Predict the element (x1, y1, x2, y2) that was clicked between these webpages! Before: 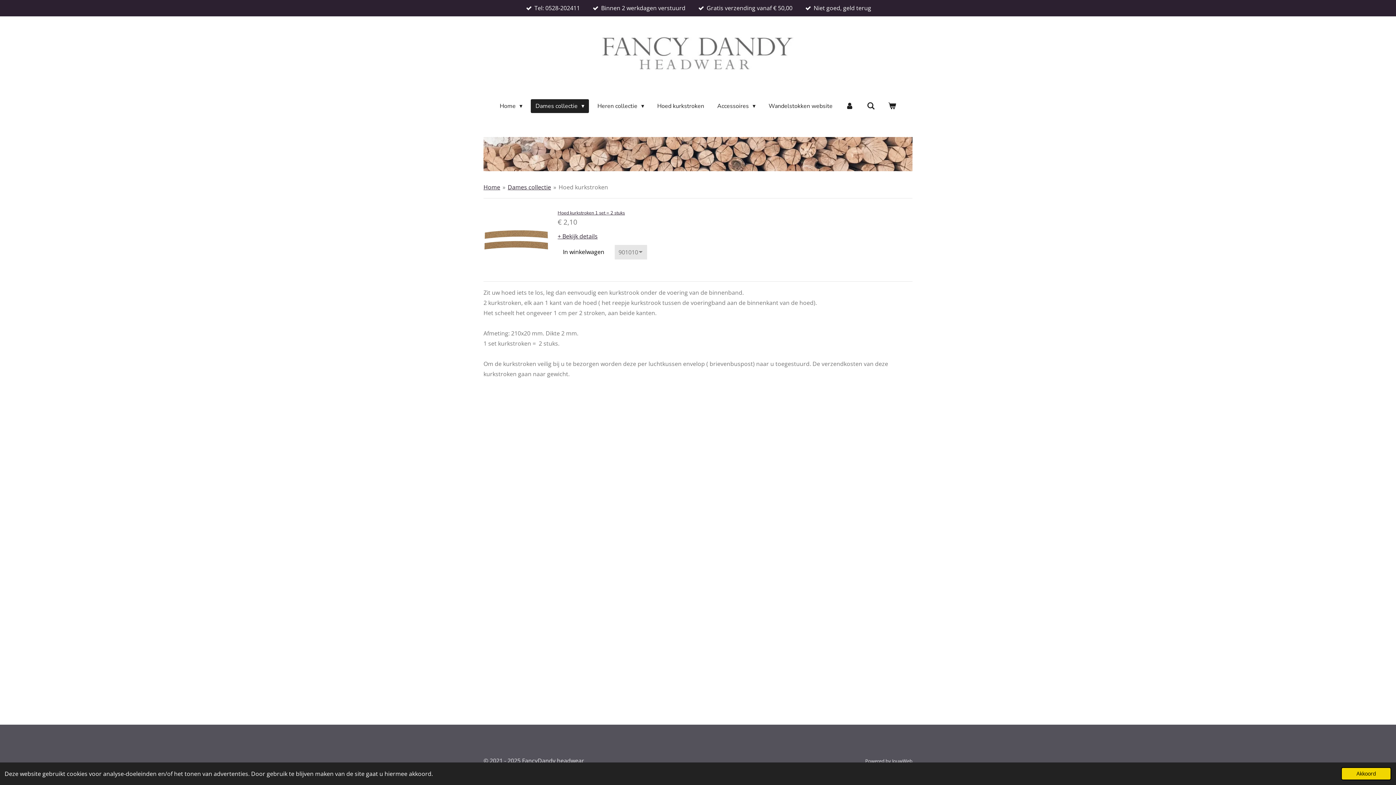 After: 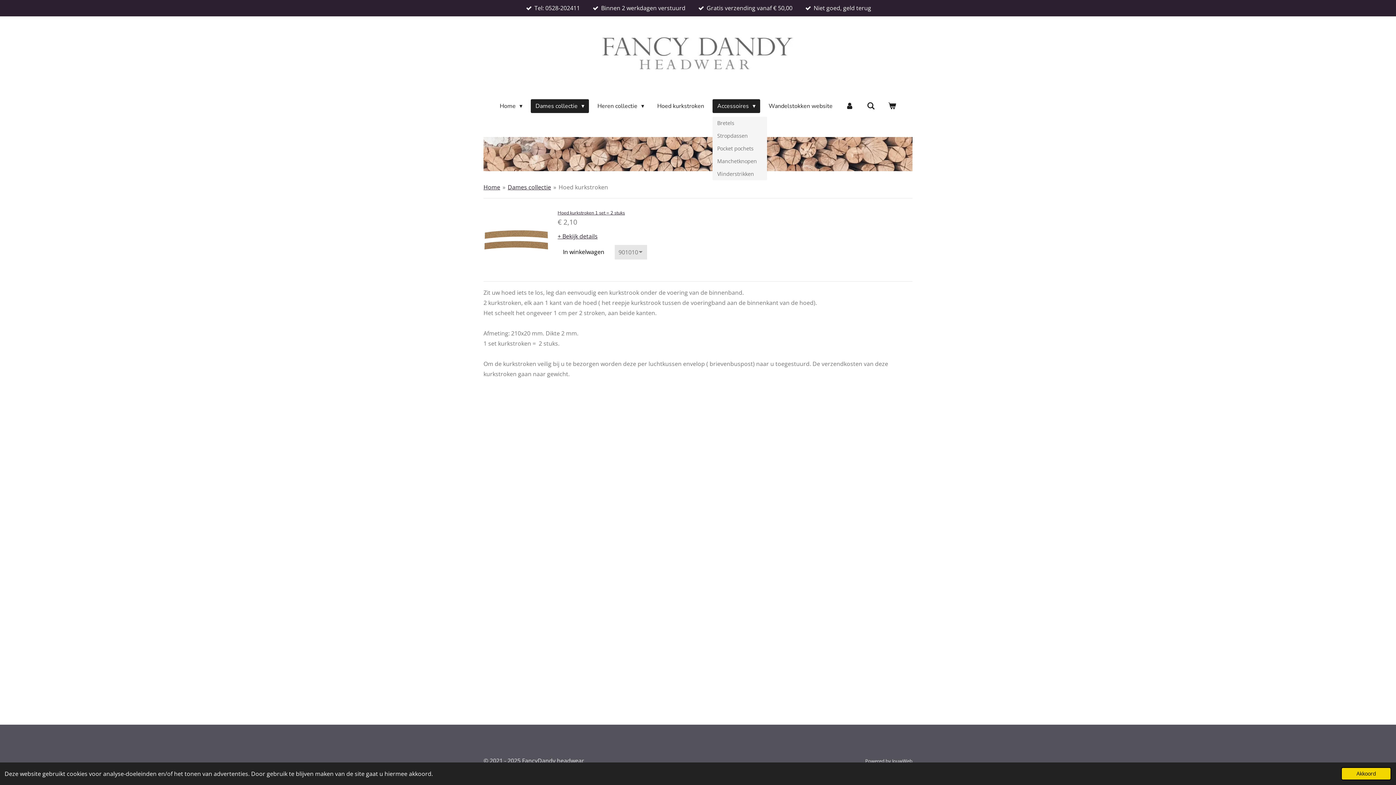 Action: label: Accessoires  bbox: (712, 99, 760, 113)